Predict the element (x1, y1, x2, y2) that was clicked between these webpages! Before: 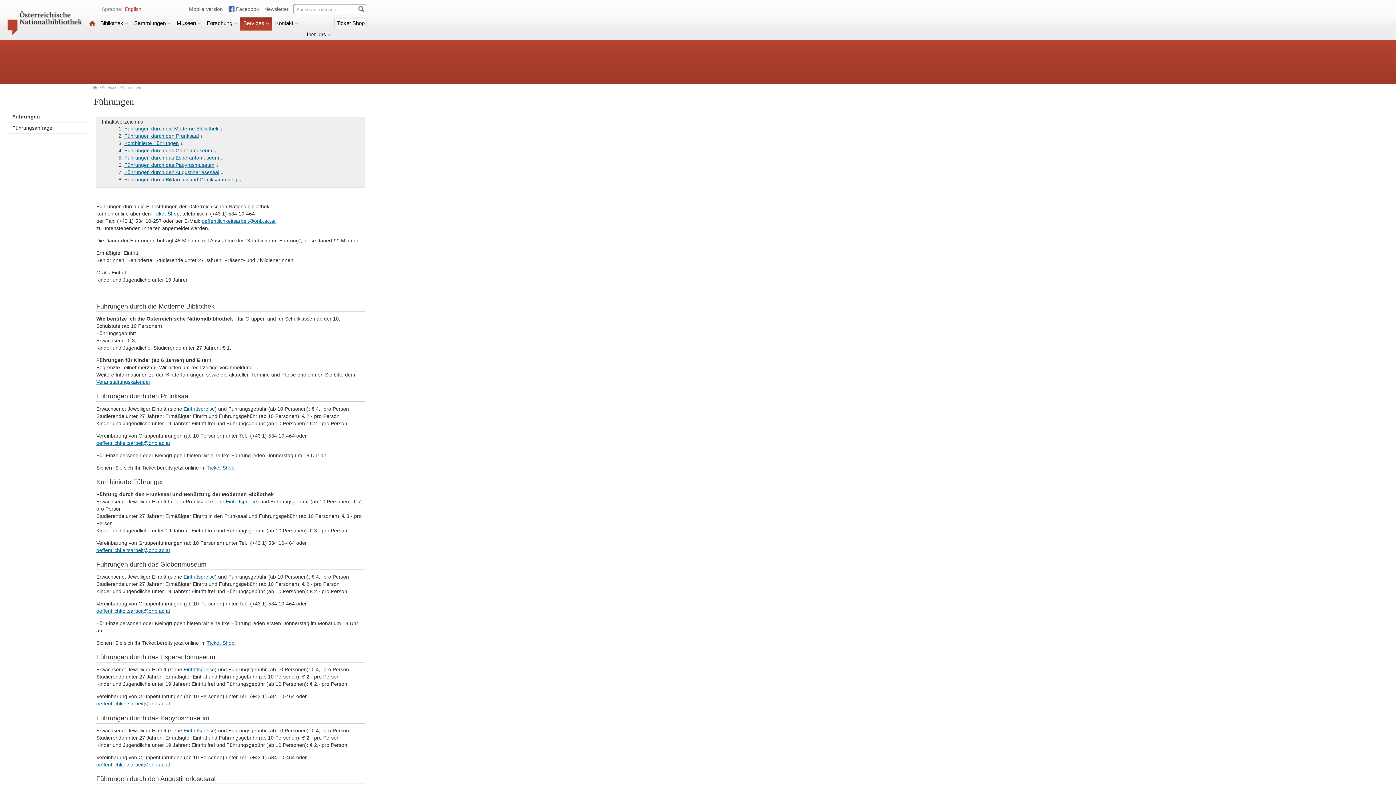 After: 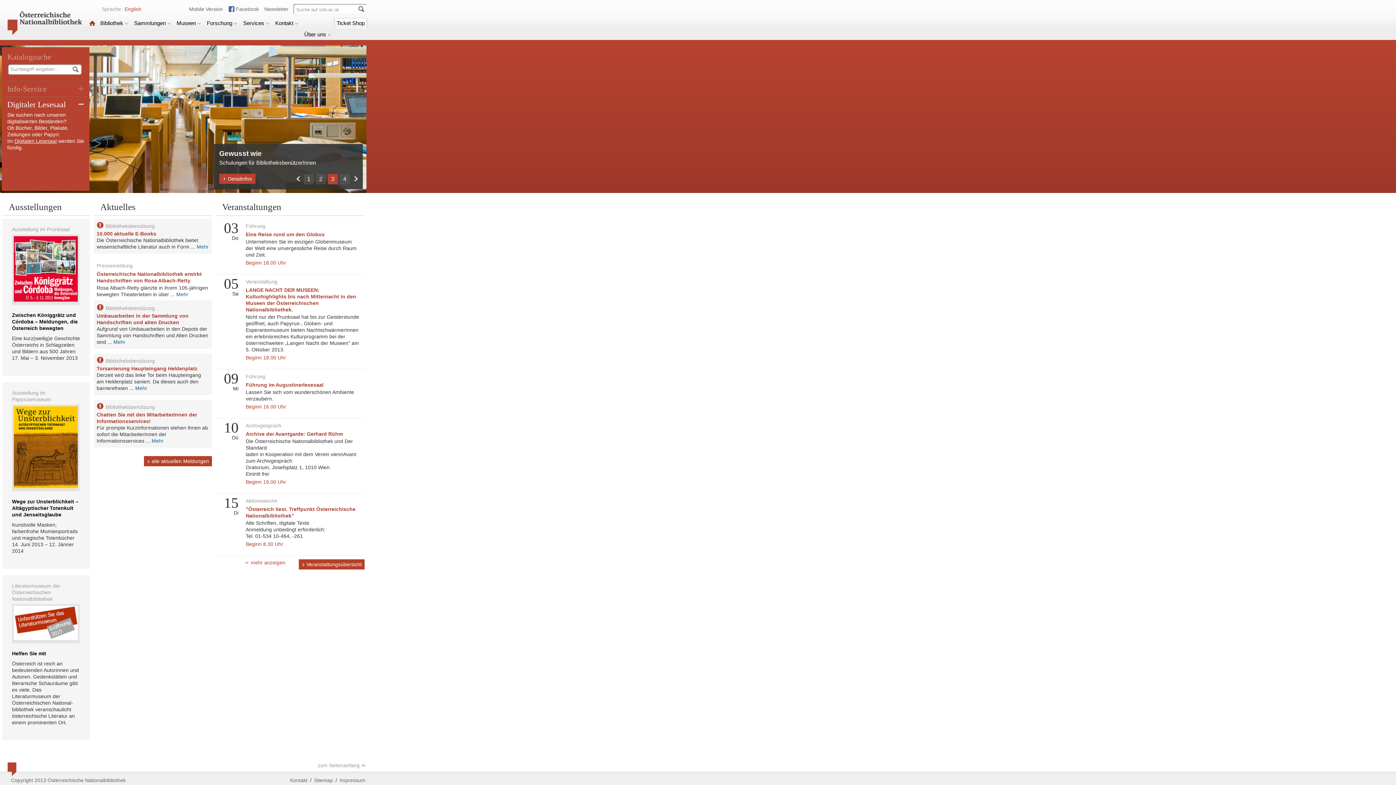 Action: label:   bbox: (89, 17, 95, 28)